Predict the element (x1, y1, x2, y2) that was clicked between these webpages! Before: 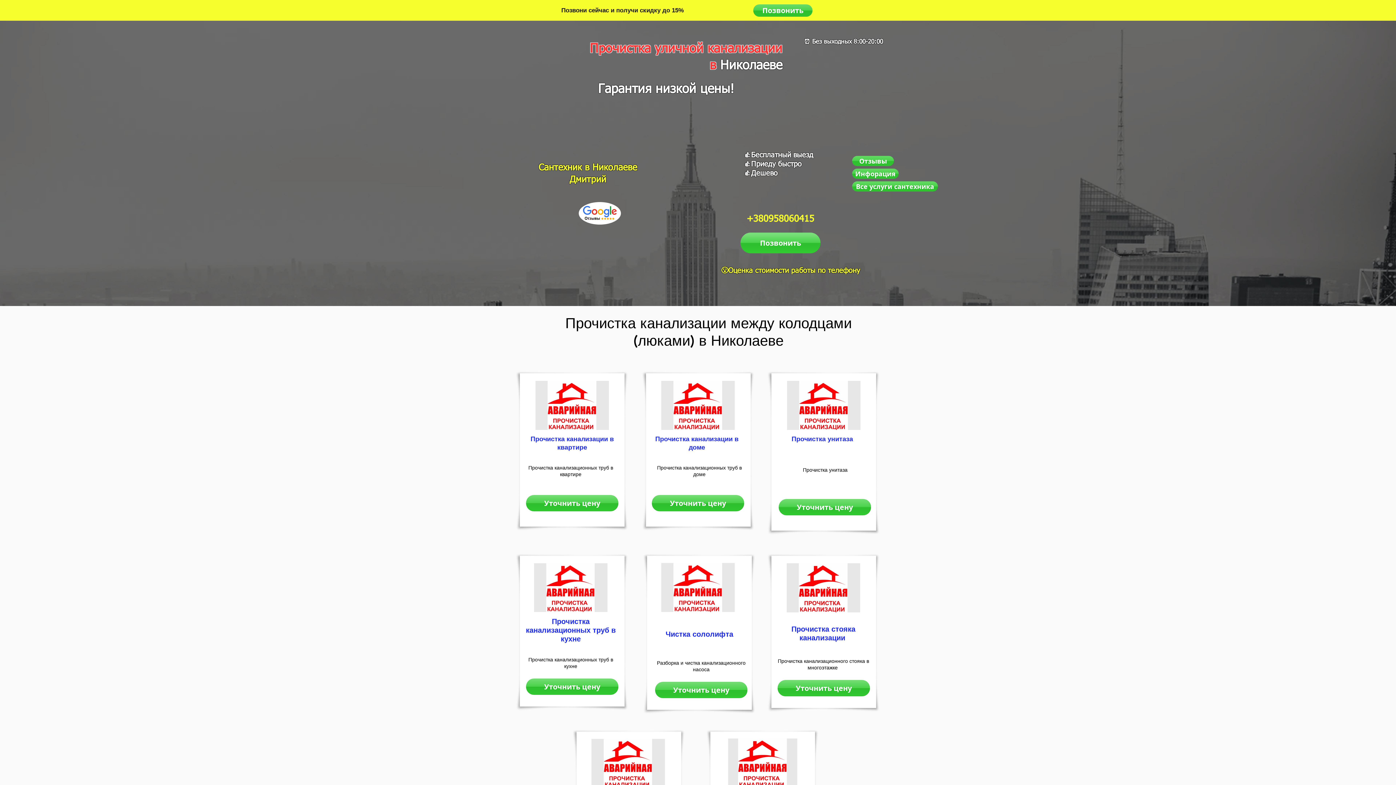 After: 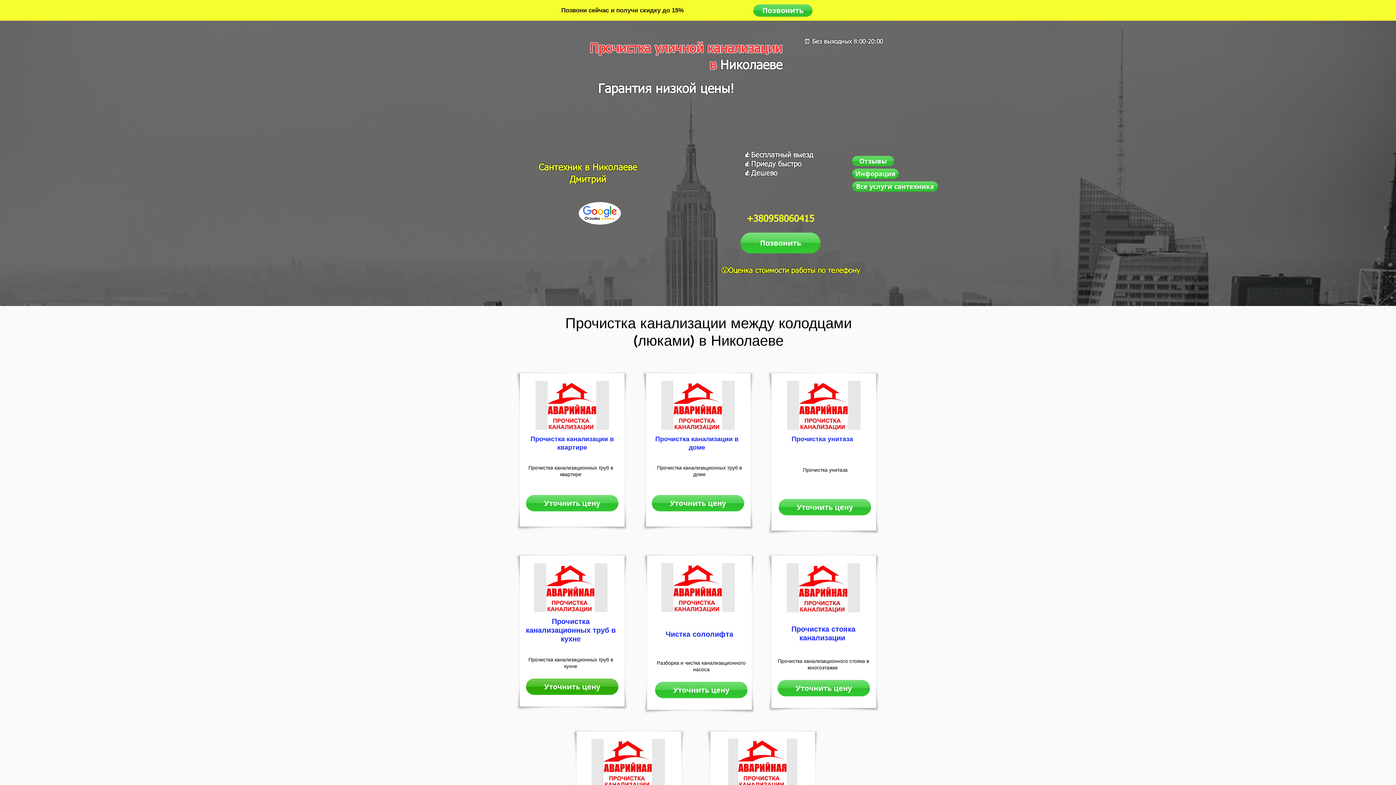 Action: bbox: (526, 678, 618, 695) label: Уточнить цену